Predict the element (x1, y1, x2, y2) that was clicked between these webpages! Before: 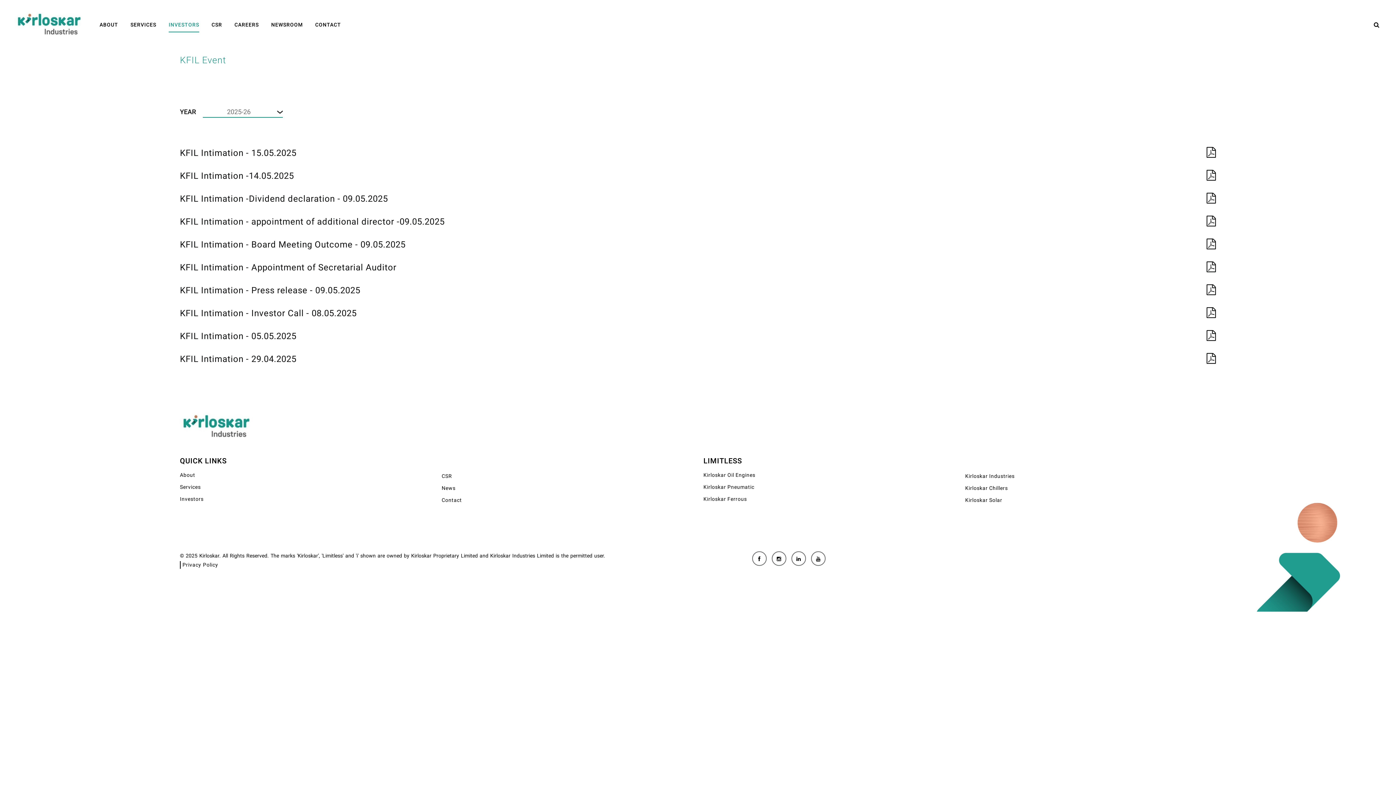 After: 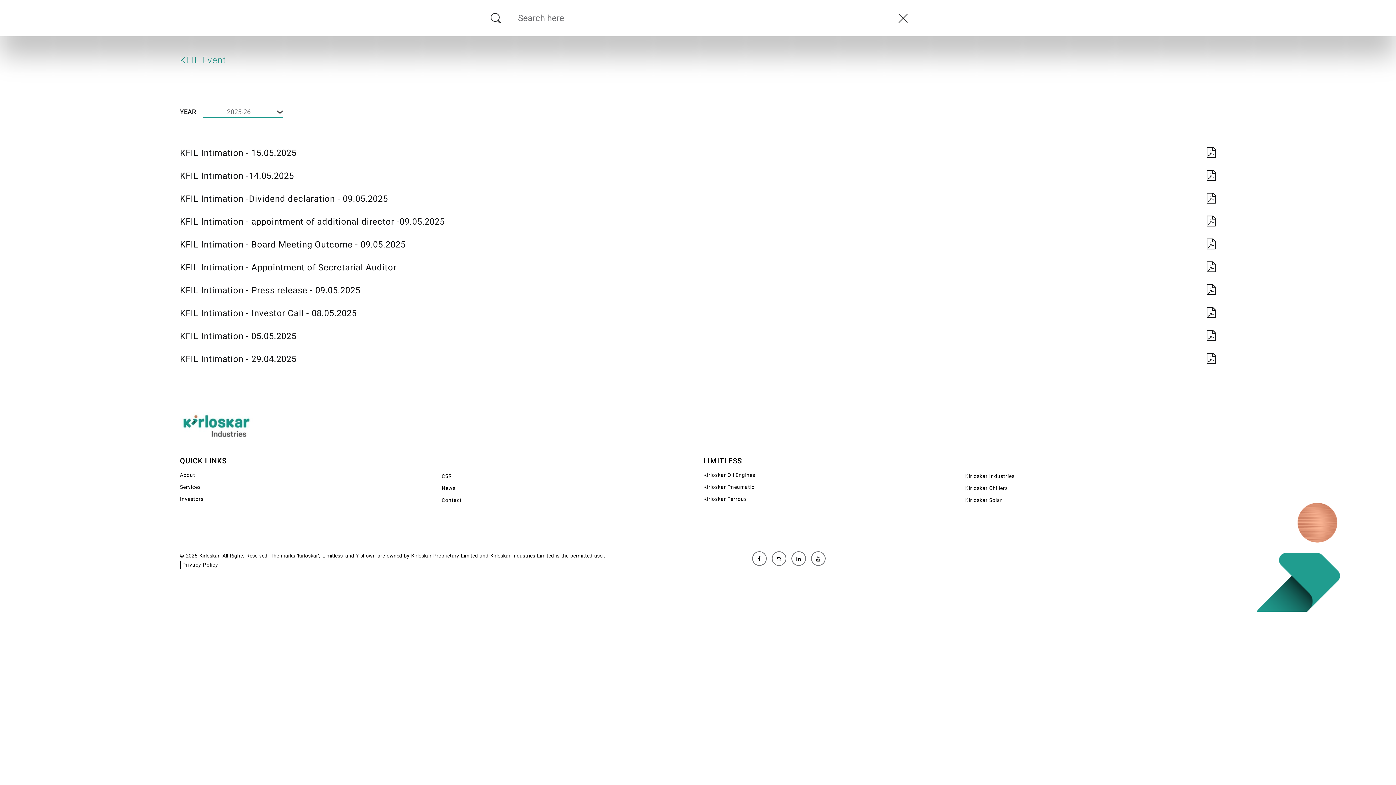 Action: bbox: (1374, 20, 1379, 29)